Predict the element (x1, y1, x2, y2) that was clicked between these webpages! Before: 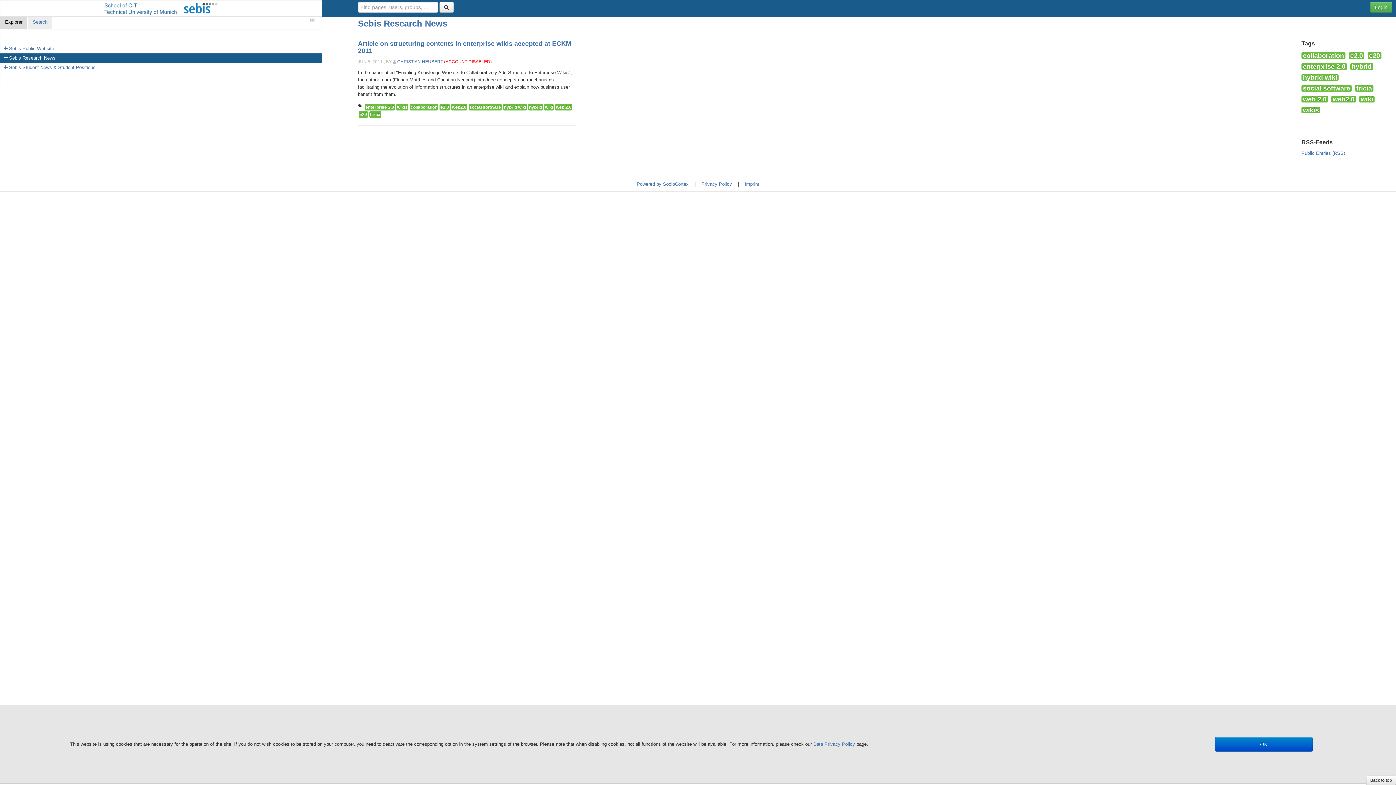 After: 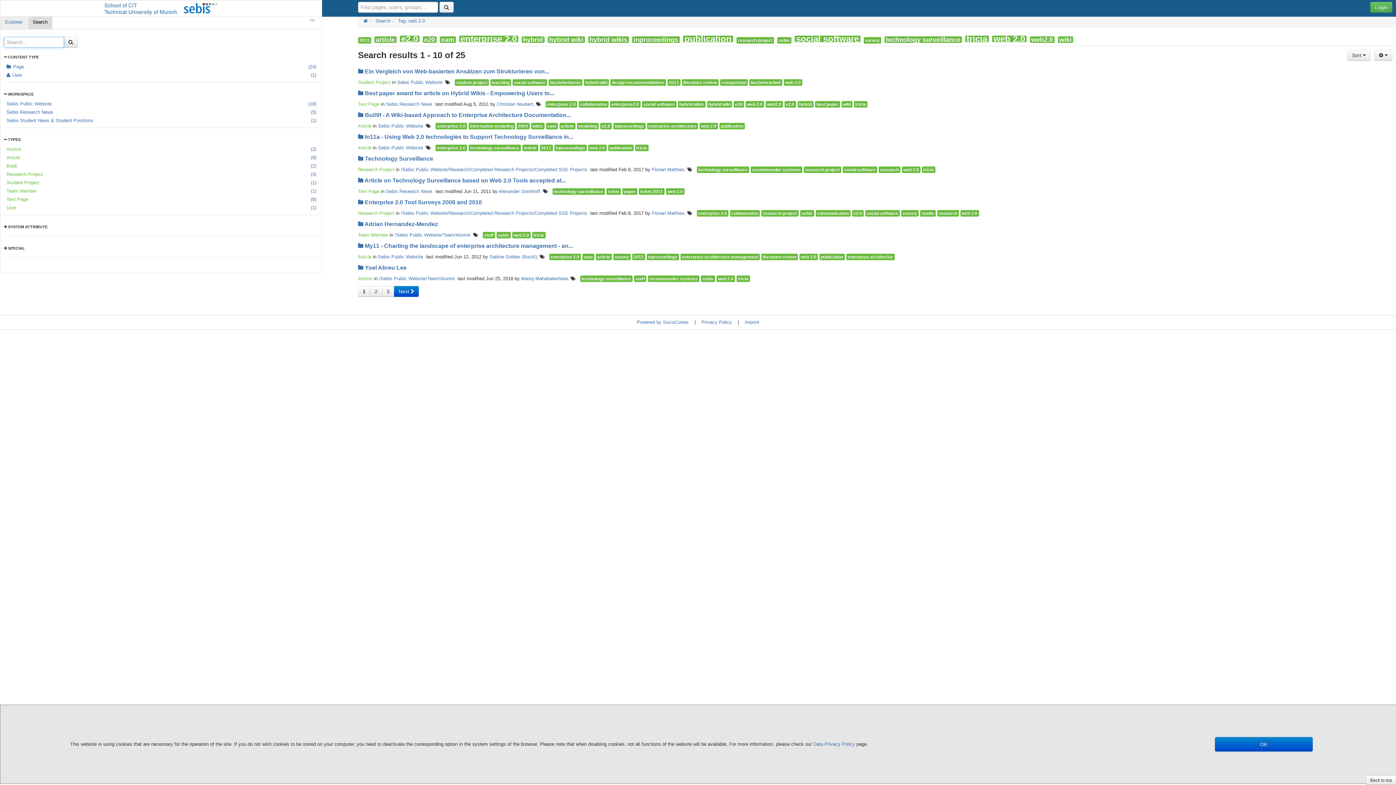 Action: label: web 2.0 bbox: (555, 104, 572, 110)